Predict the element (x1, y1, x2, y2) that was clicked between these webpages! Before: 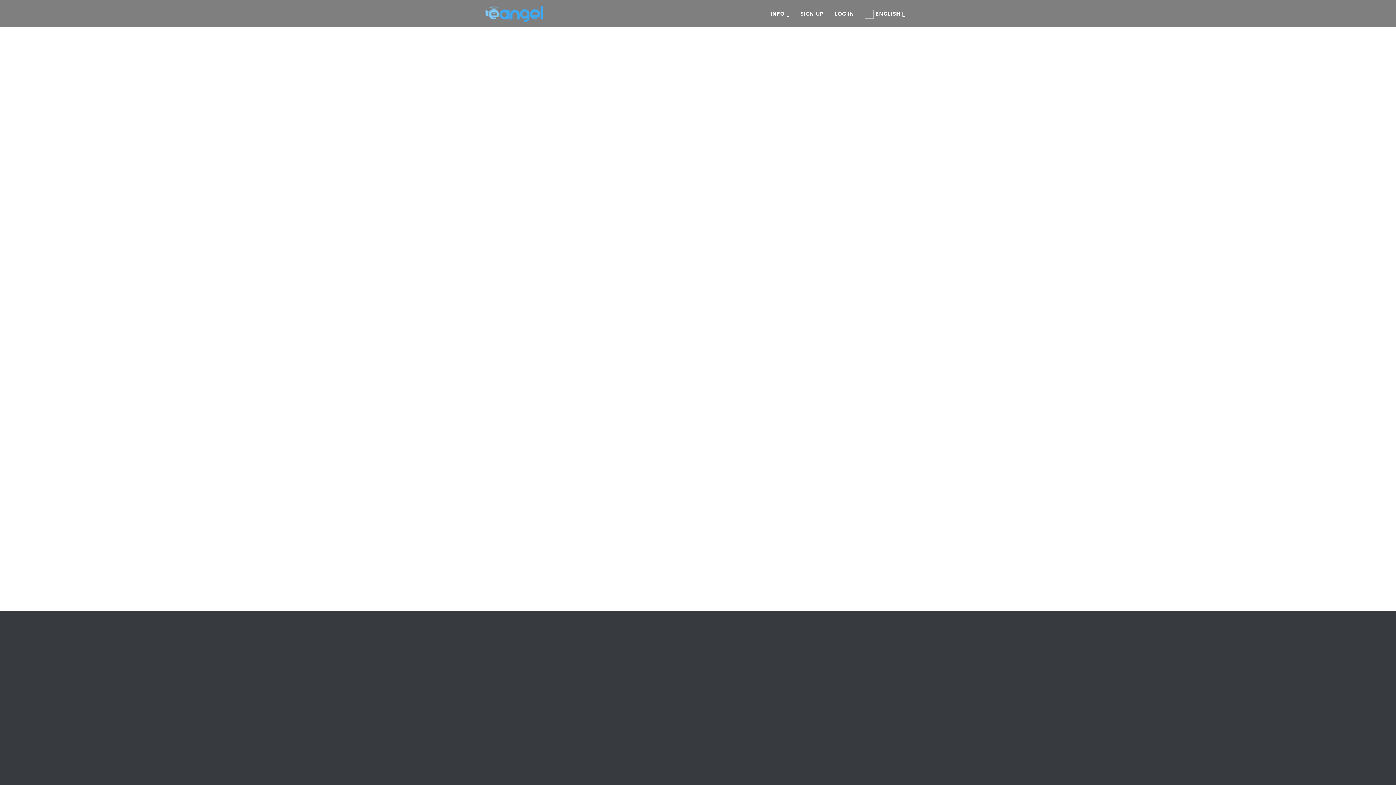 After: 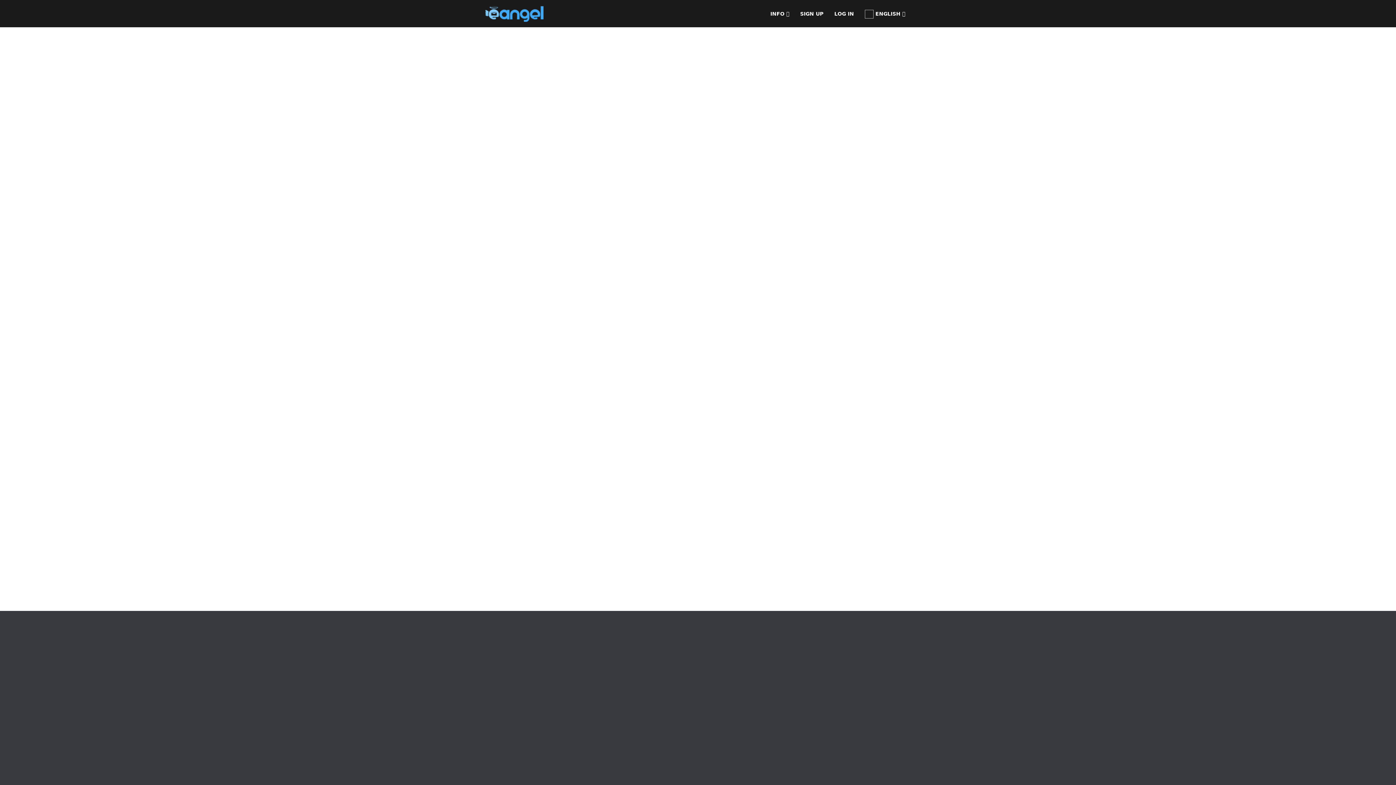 Action: bbox: (794, 0, 829, 27) label: SIGN UP